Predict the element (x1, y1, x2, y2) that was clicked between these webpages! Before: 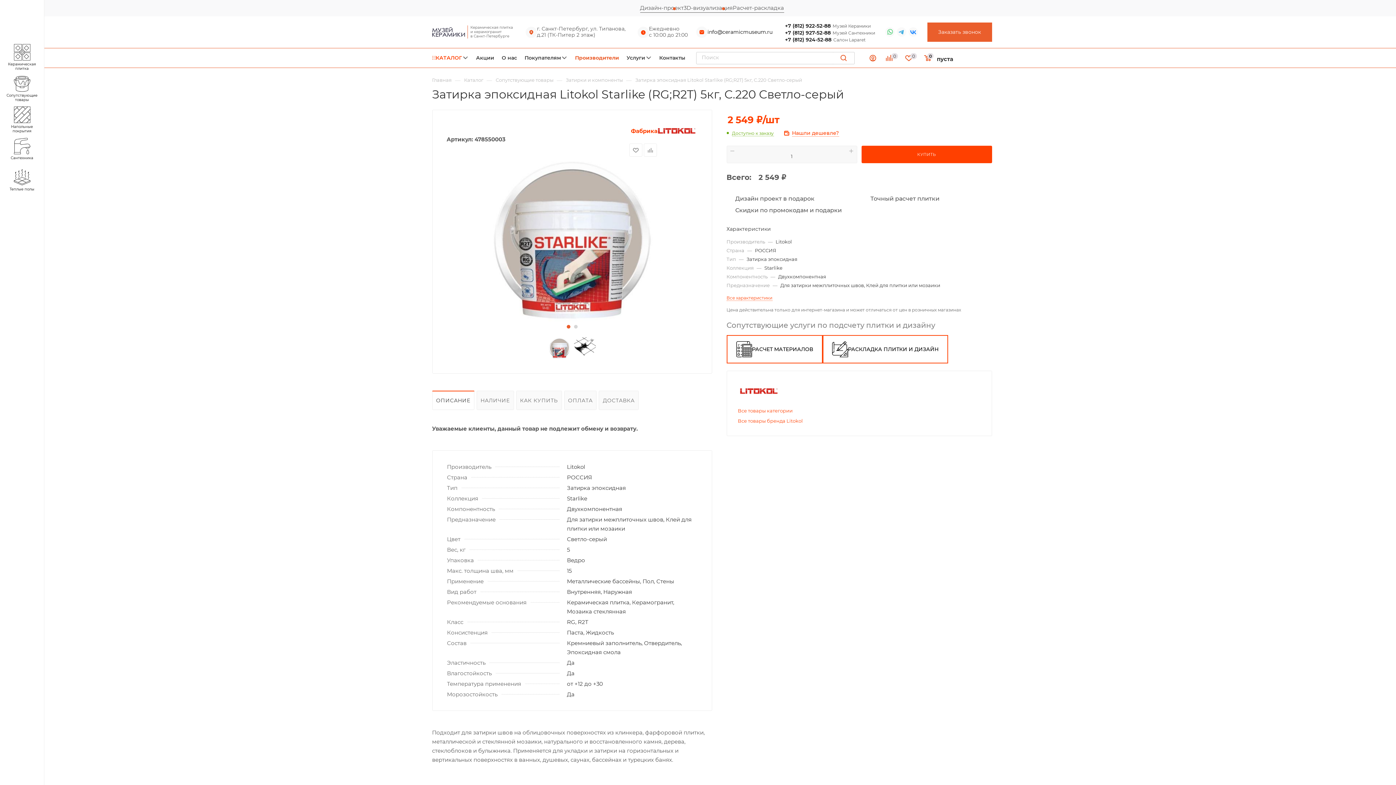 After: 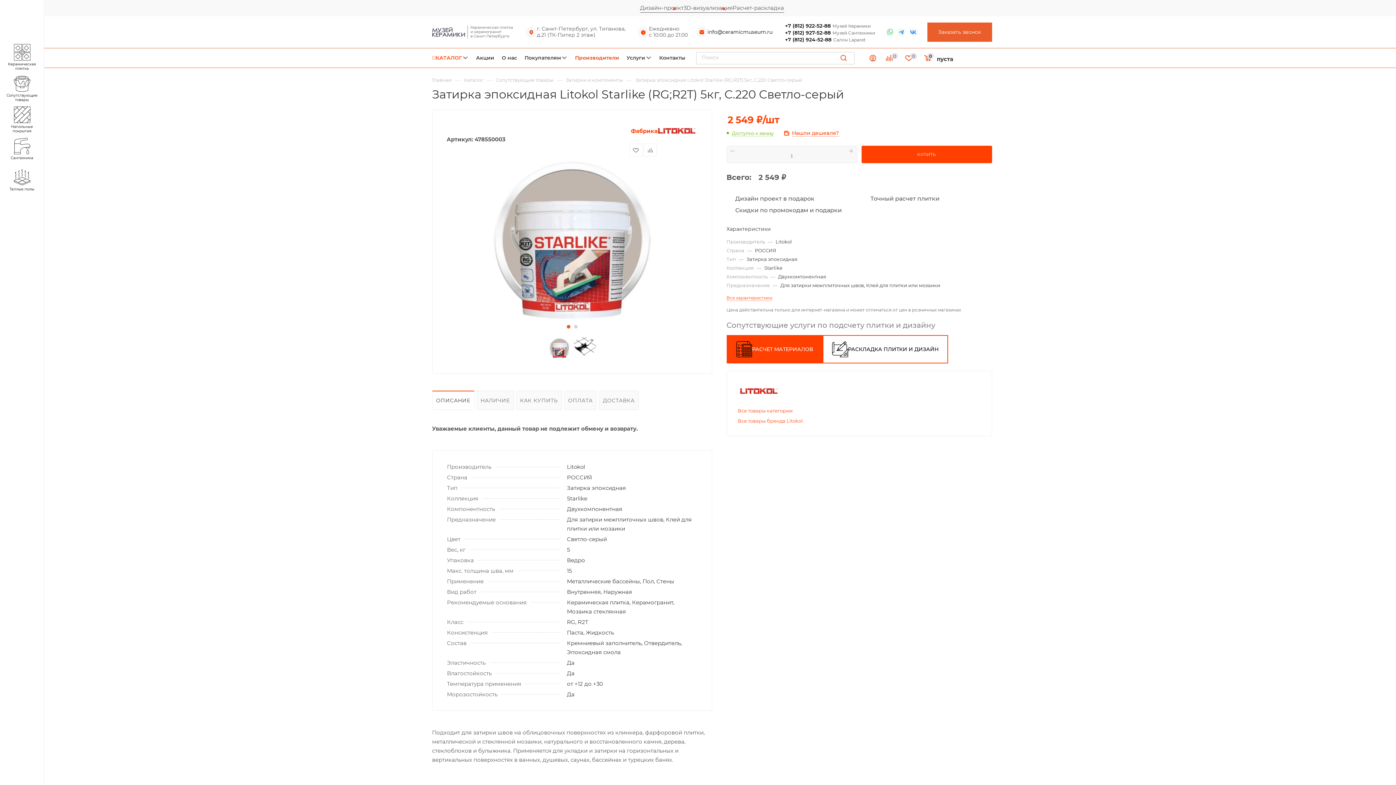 Action: bbox: (726, 335, 822, 363) label: РАСЧЕТ МАТЕРИАЛОВ